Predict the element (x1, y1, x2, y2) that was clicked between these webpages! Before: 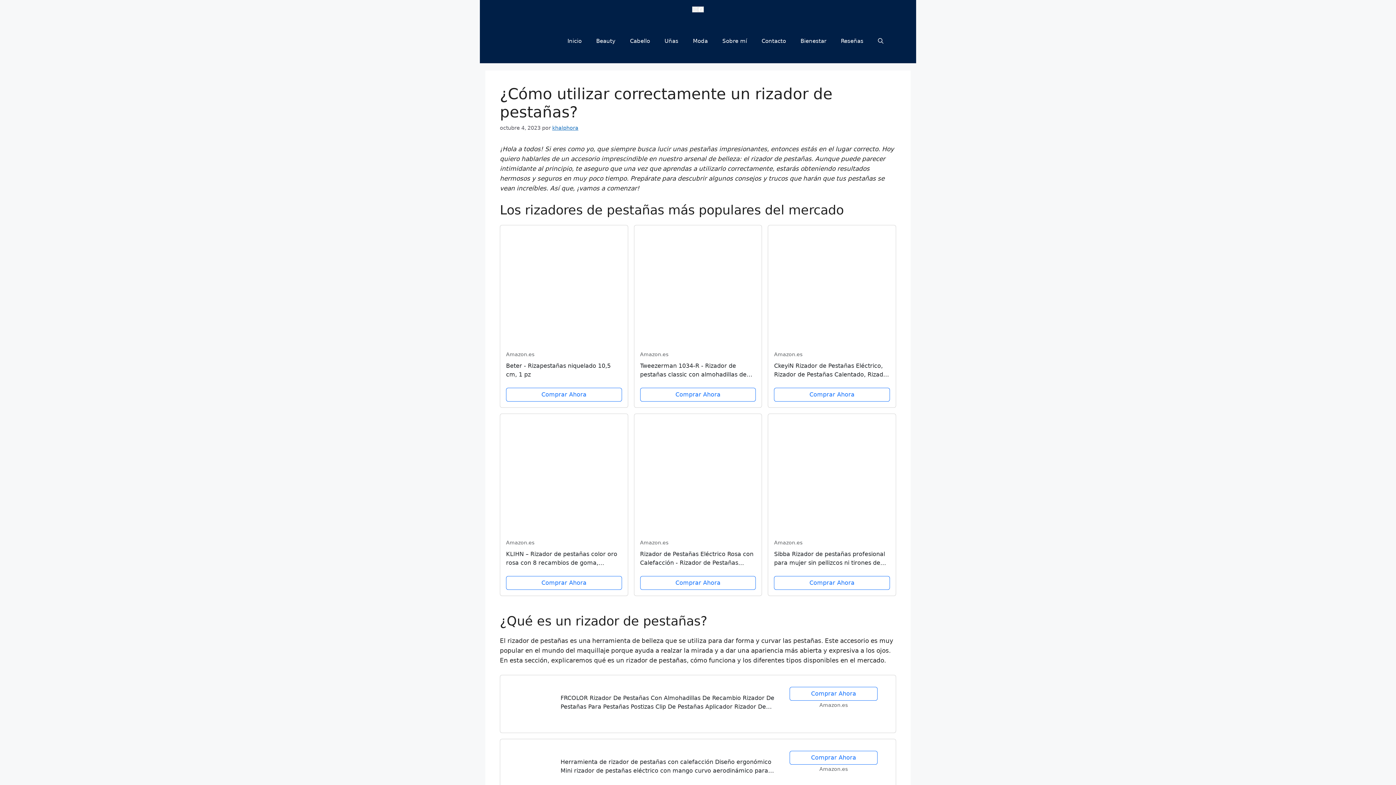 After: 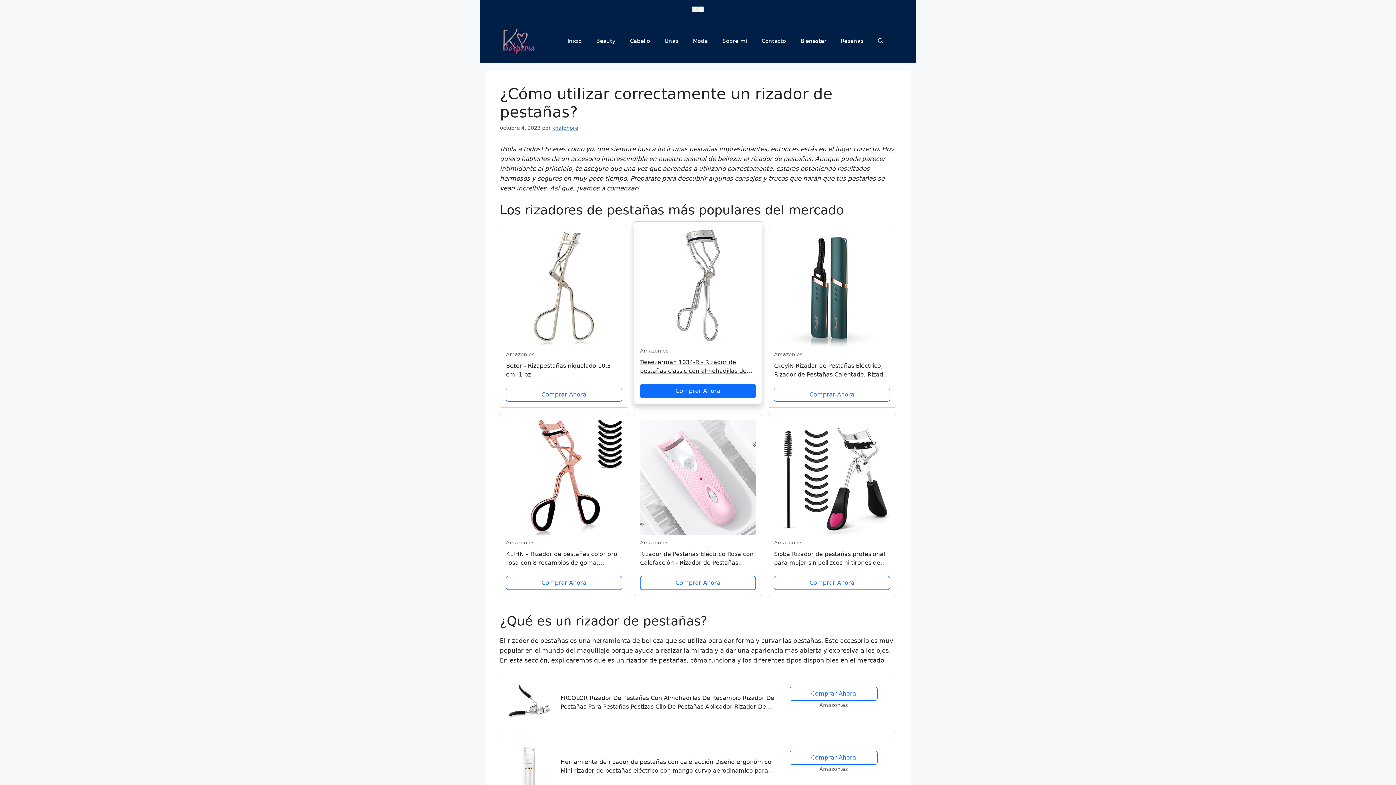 Action: label: Comprar Ahora bbox: (640, 387, 756, 401)